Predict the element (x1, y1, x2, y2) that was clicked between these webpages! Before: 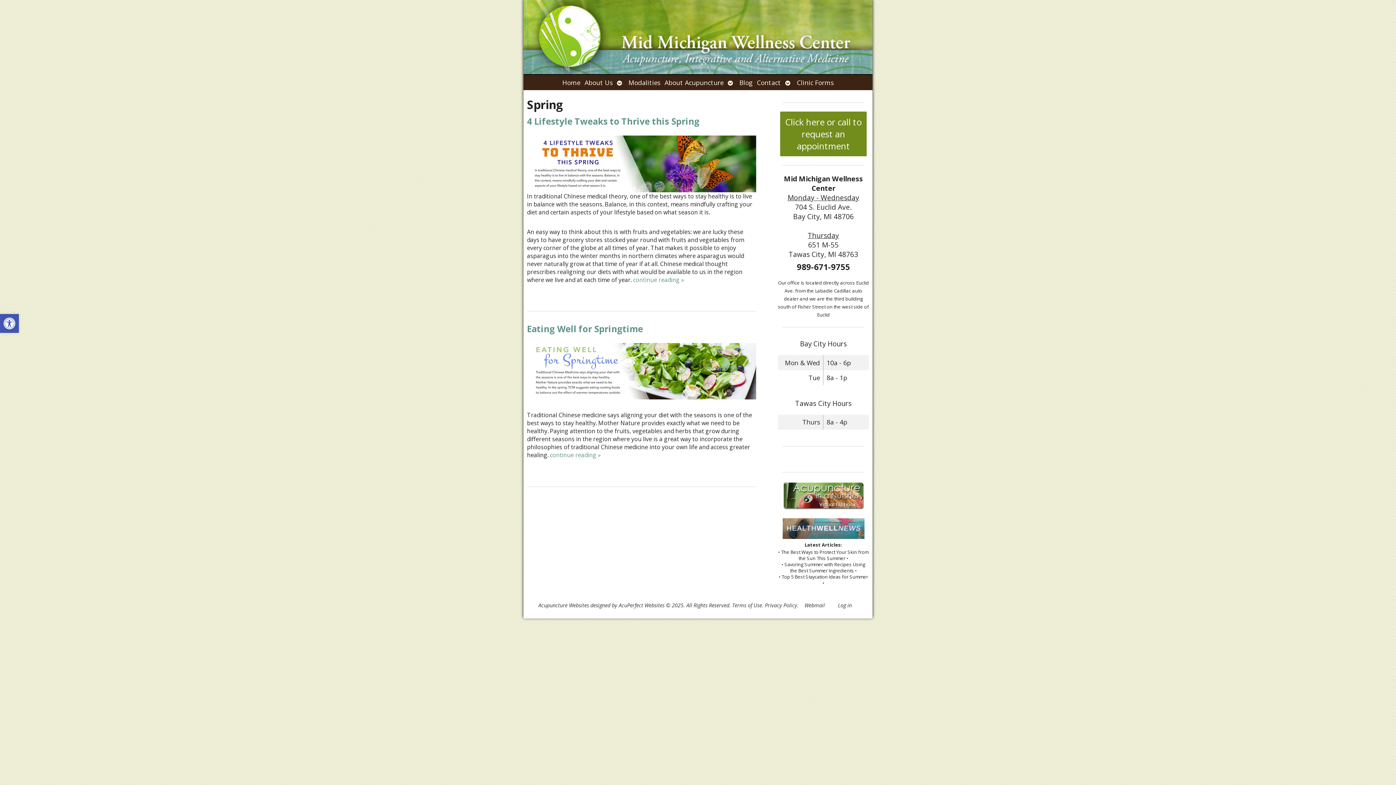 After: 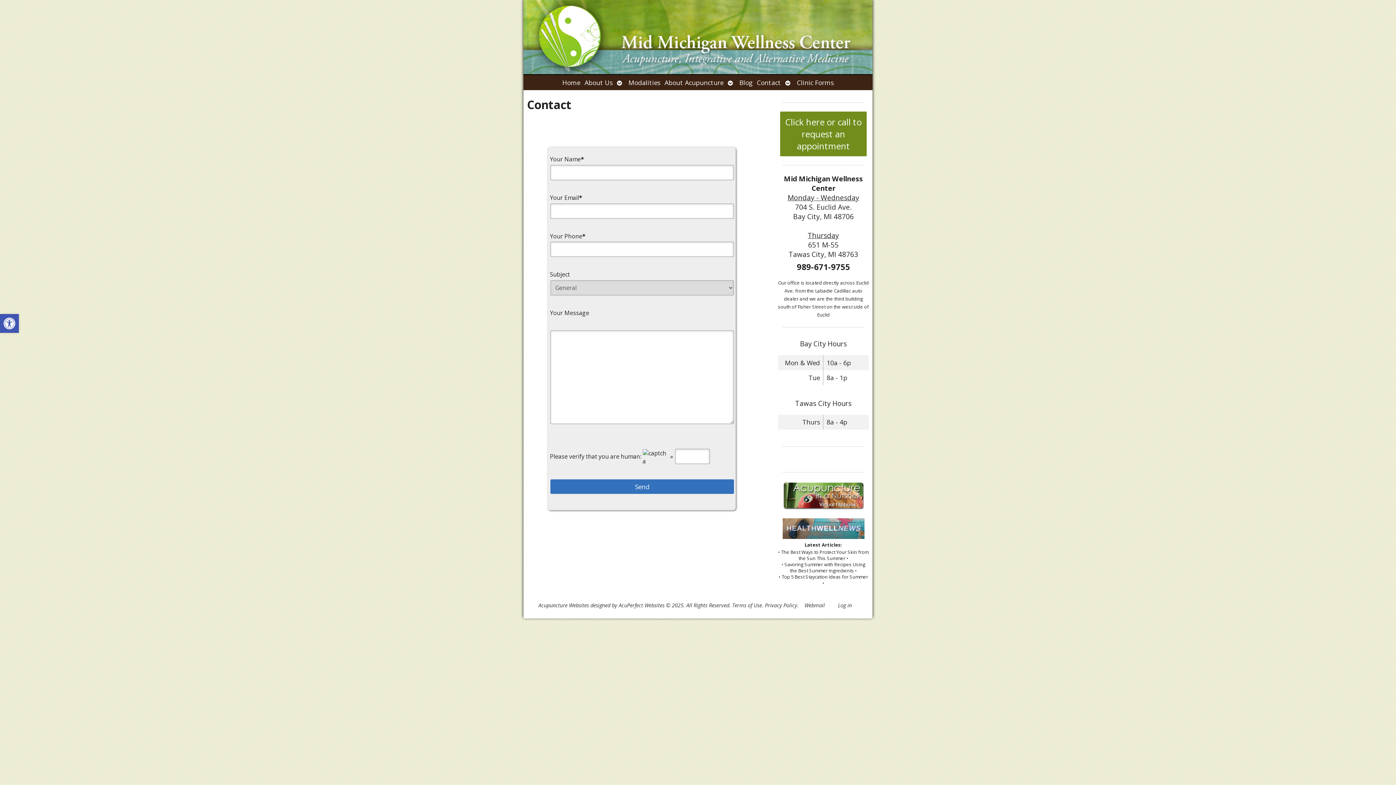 Action: bbox: (780, 111, 867, 156) label: Click here or call to request an appointment